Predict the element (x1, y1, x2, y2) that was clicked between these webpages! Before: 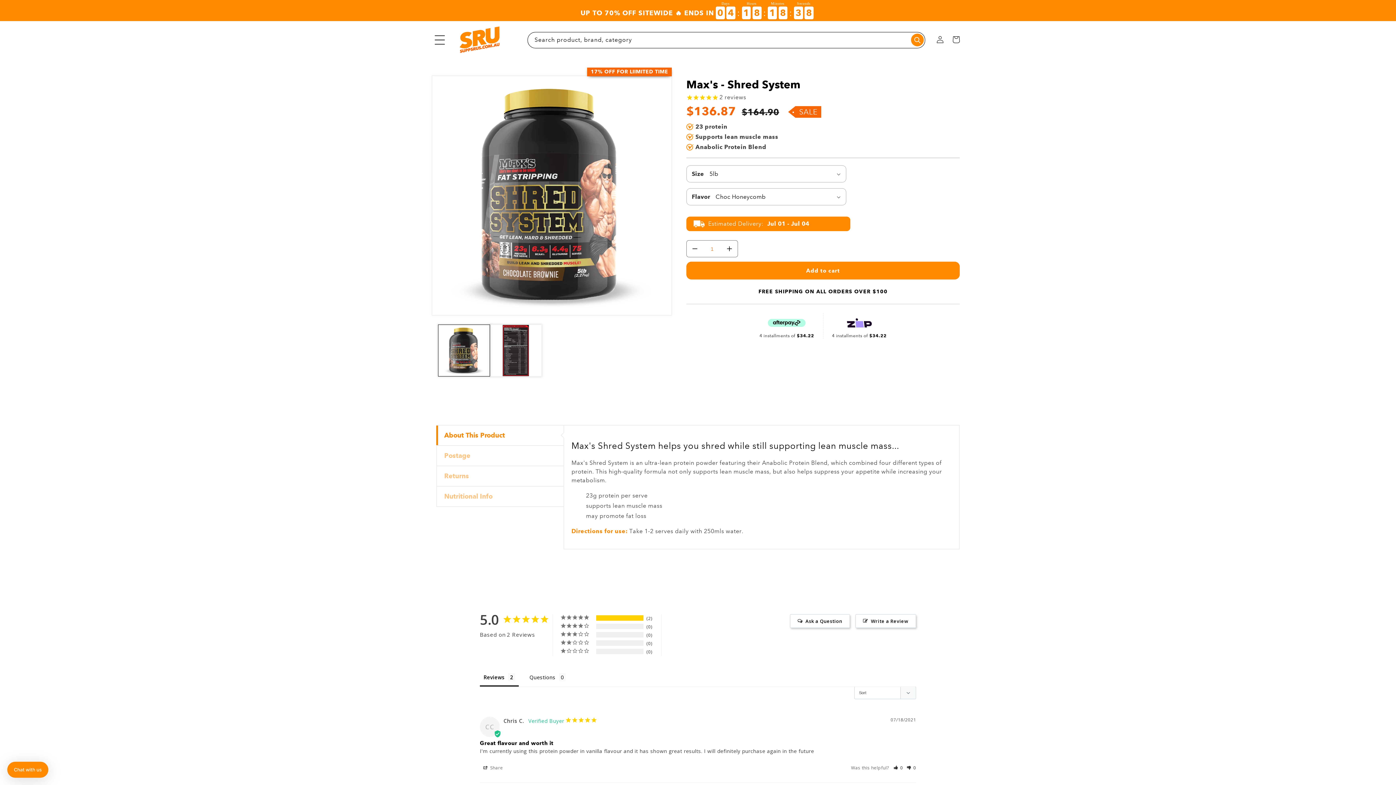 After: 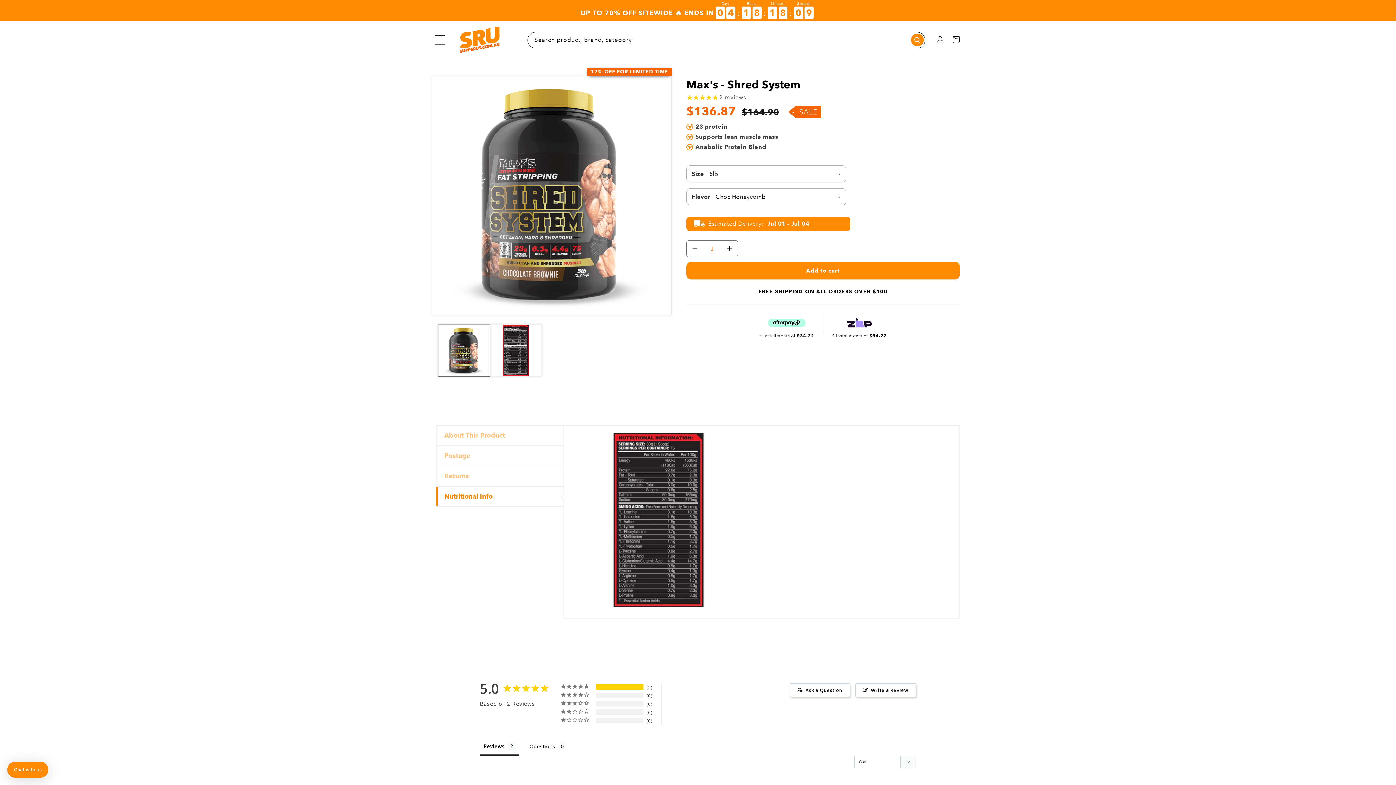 Action: label: Nutritional Info bbox: (444, 493, 560, 499)